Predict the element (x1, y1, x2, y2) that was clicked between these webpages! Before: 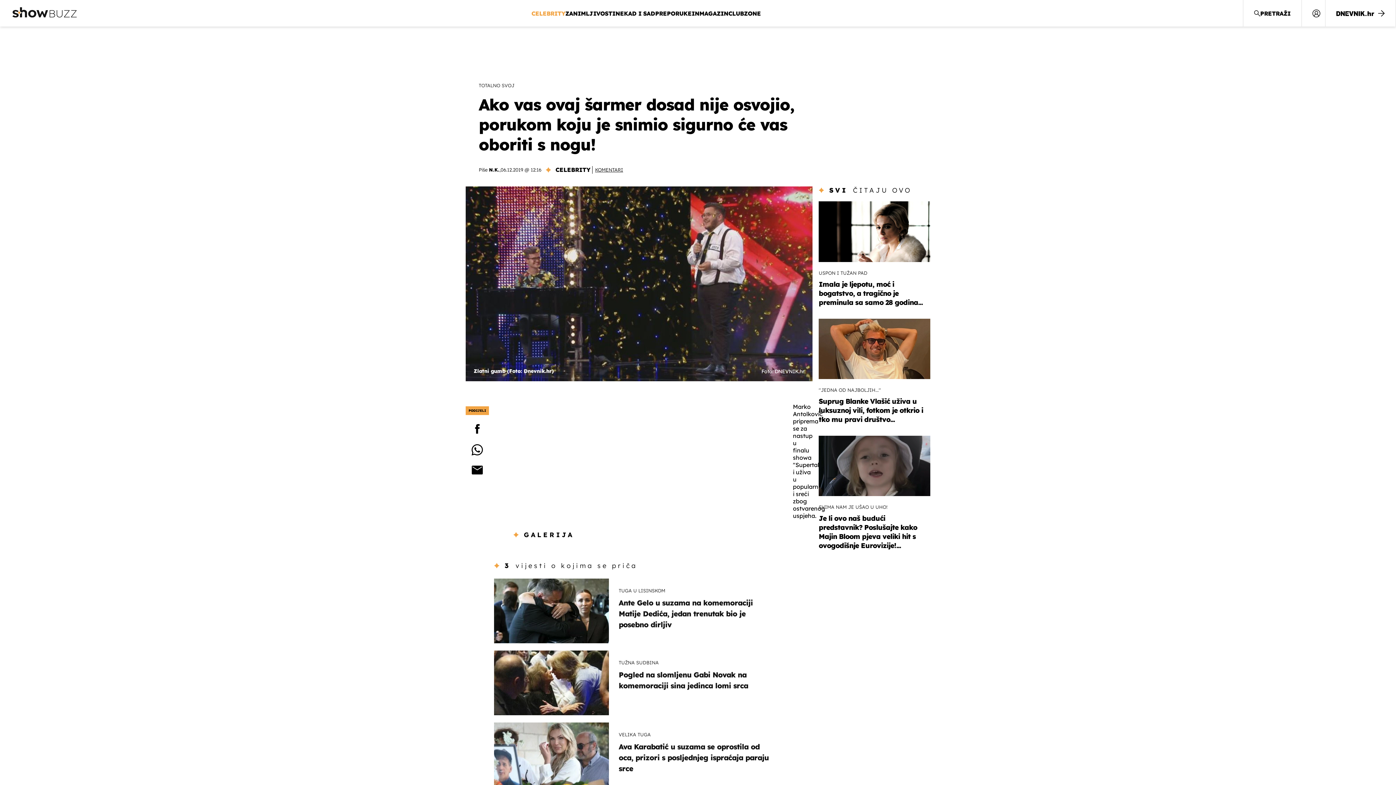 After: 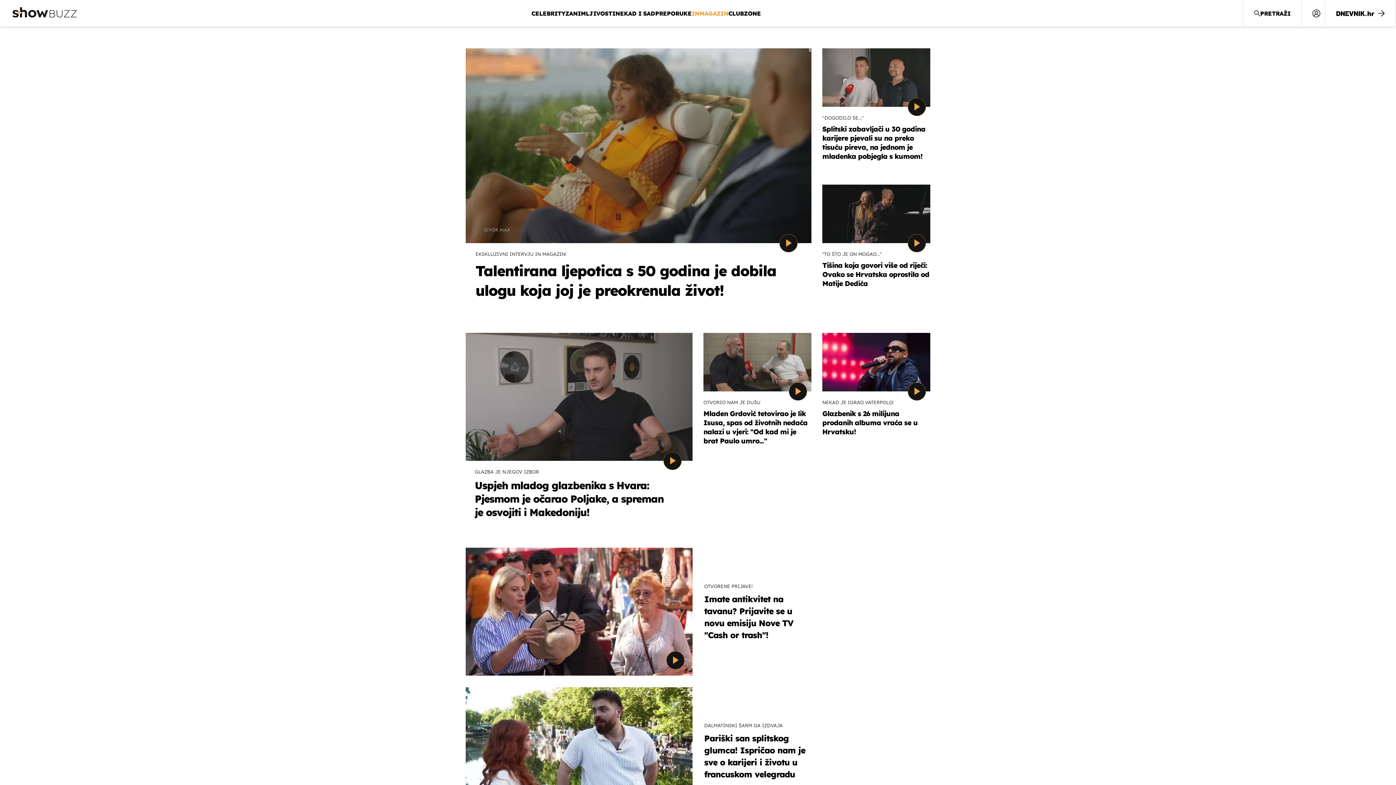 Action: label: INMAGAZIN bbox: (691, 8, 728, 18)